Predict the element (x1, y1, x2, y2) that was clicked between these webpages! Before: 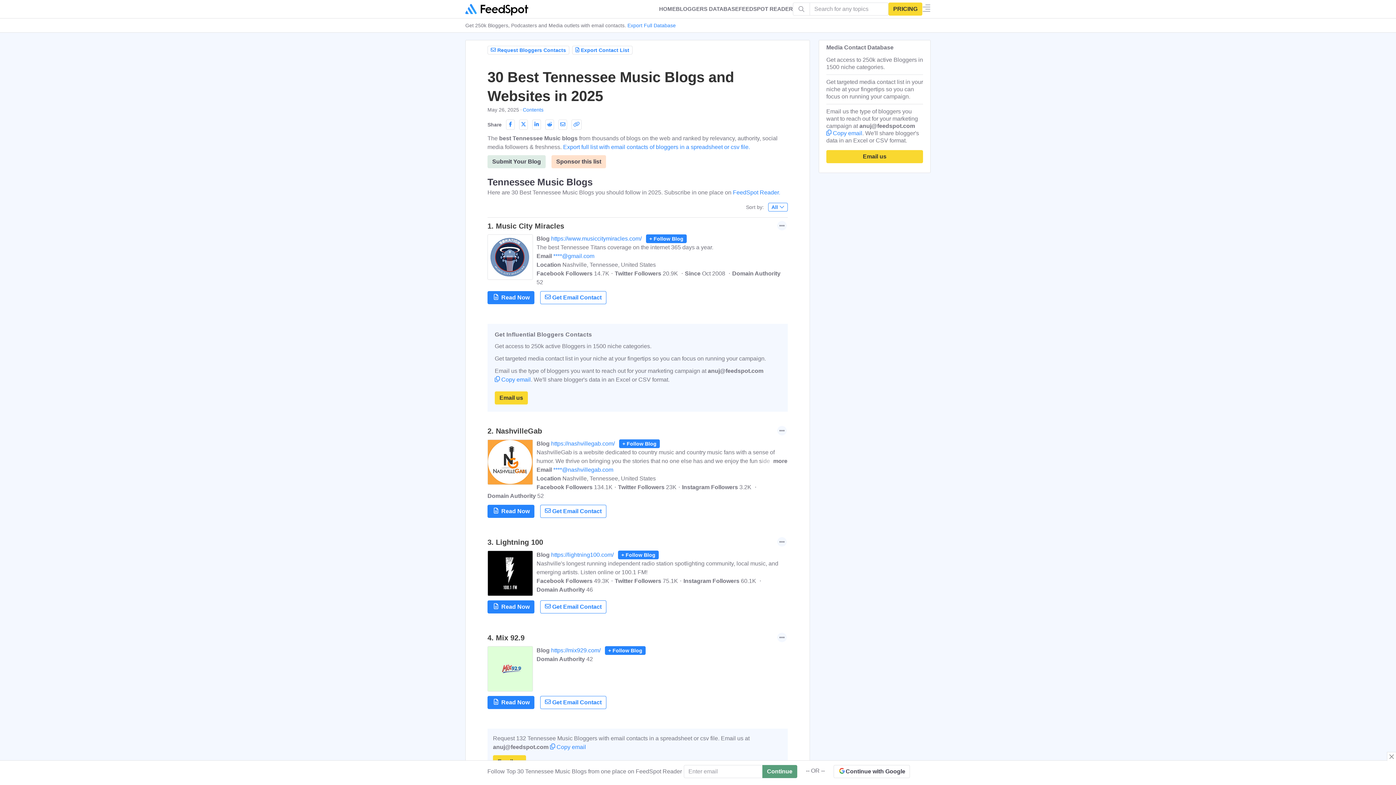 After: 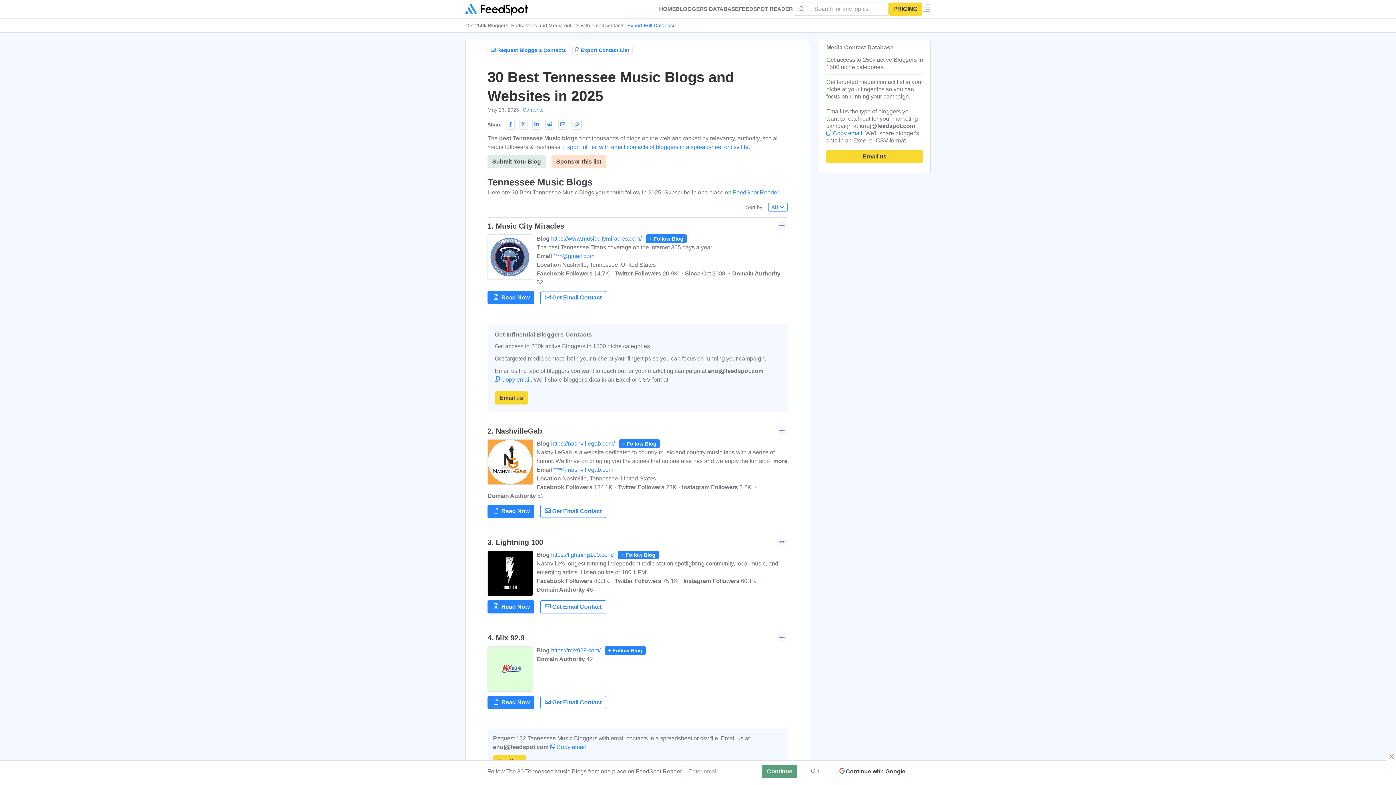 Action: bbox: (465, 2, 528, 15)